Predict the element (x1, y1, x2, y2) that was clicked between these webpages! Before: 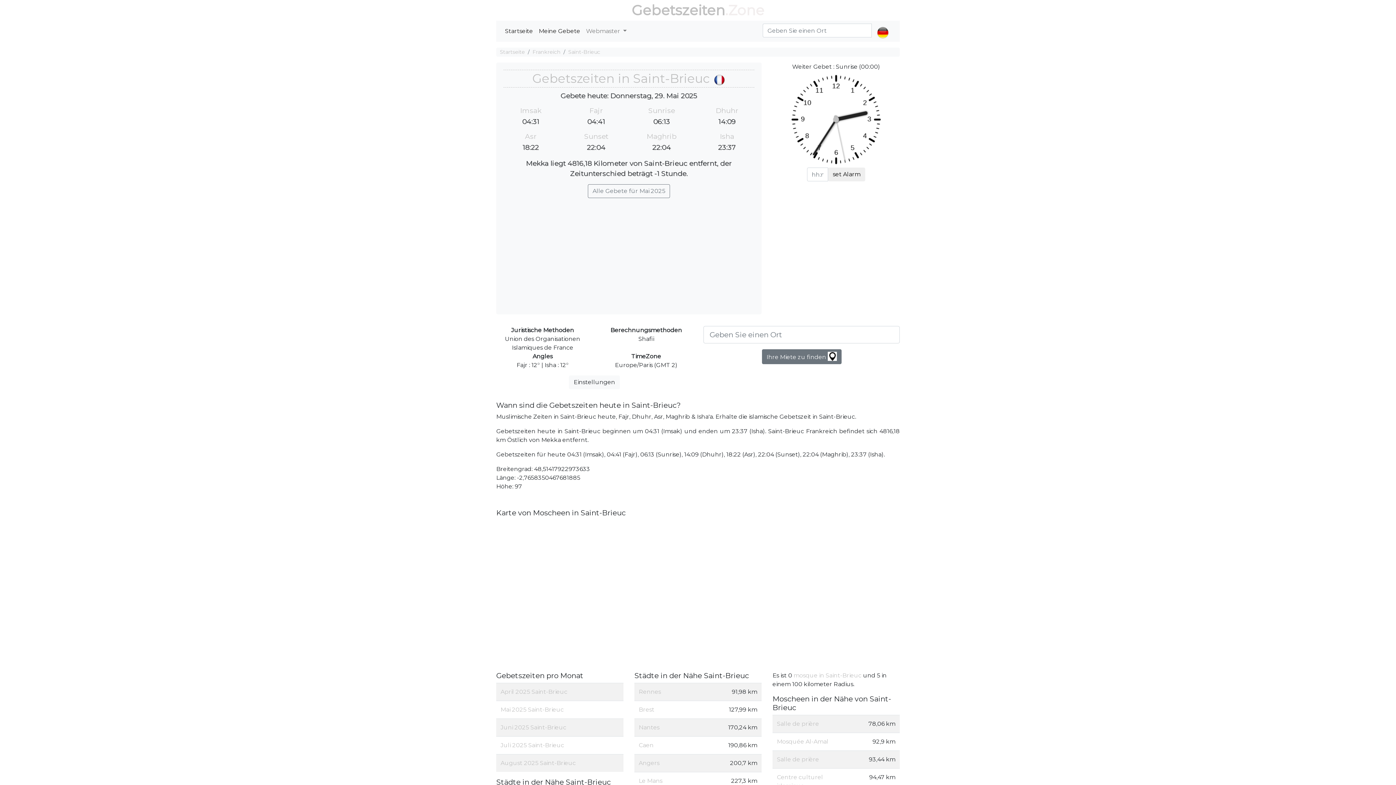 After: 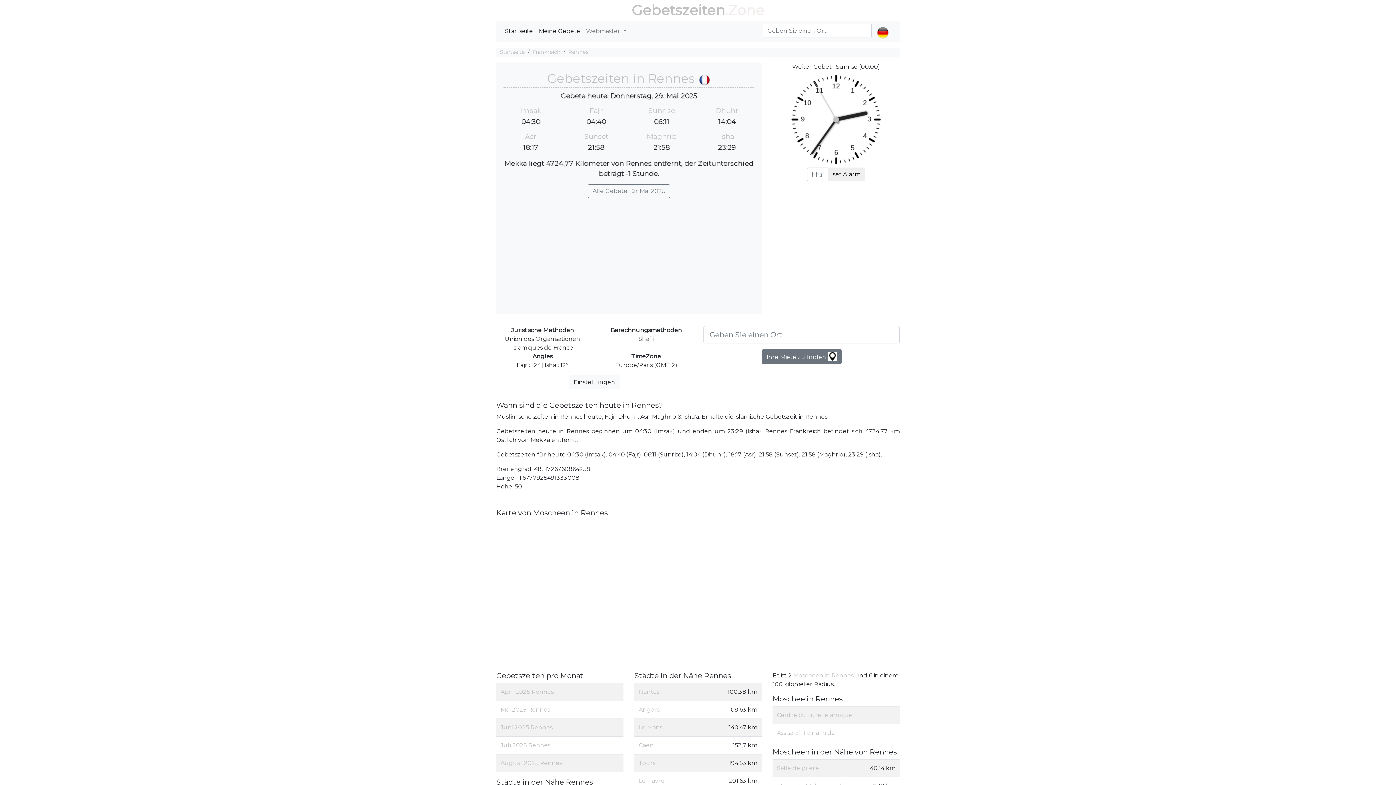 Action: label: Rennes bbox: (638, 688, 661, 695)